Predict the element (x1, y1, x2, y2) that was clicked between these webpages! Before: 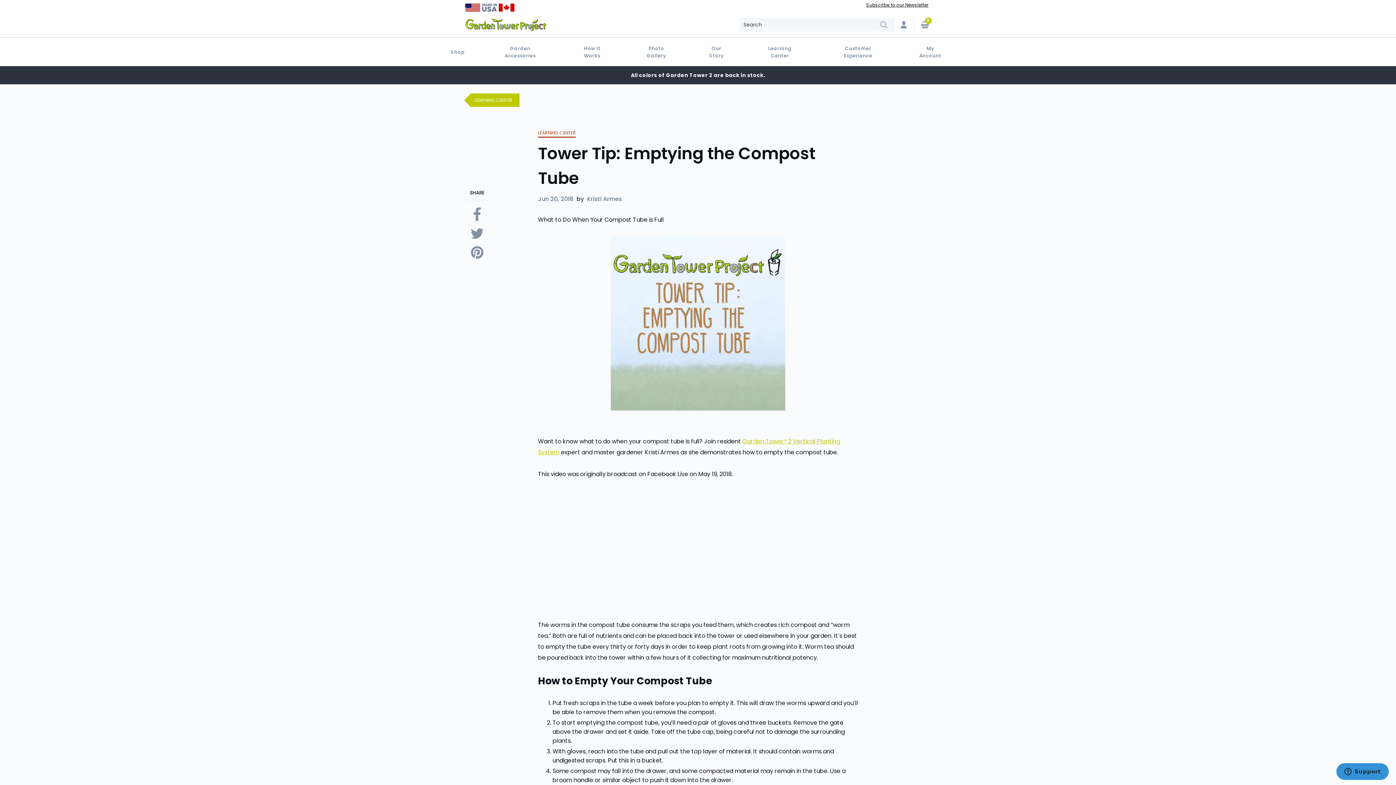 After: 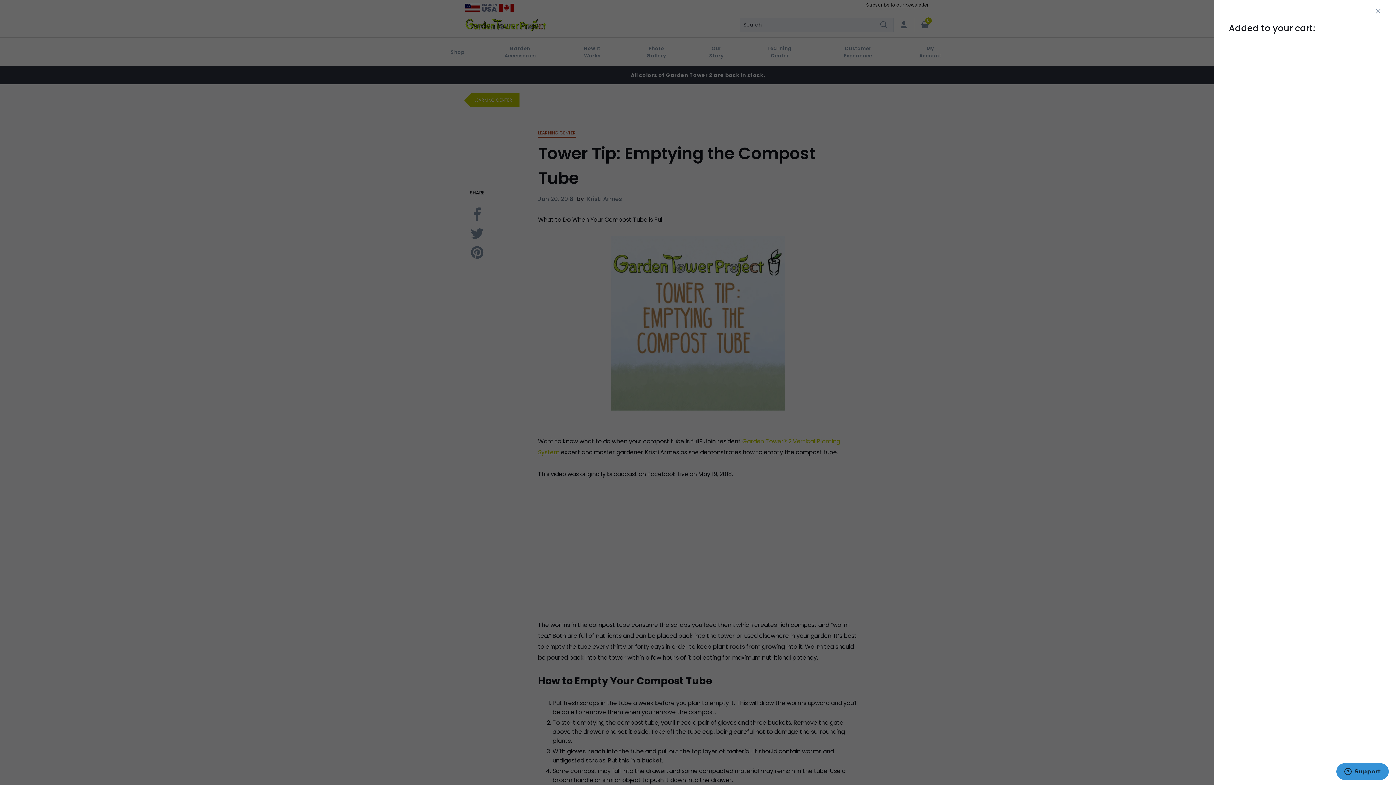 Action: label: Cart
0 bbox: (914, 18, 936, 31)